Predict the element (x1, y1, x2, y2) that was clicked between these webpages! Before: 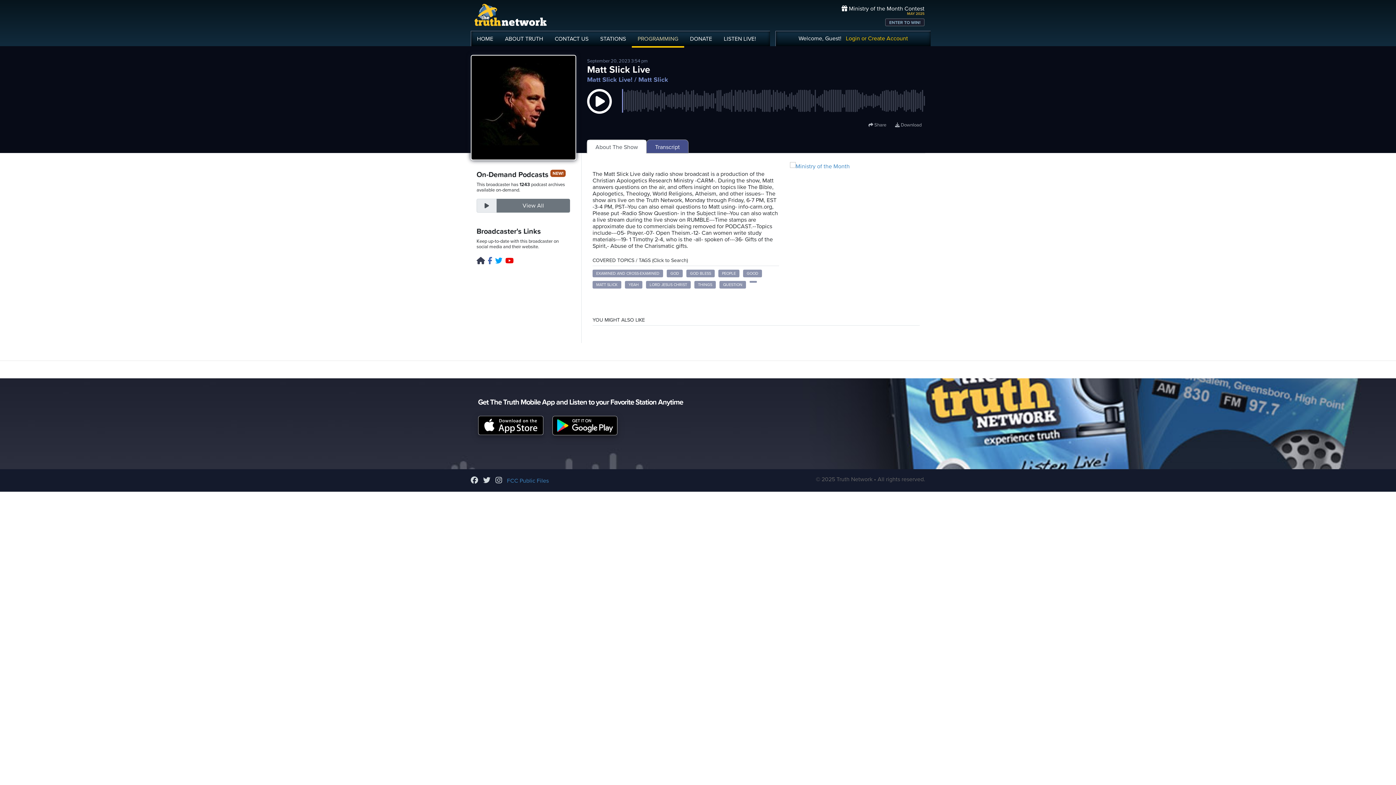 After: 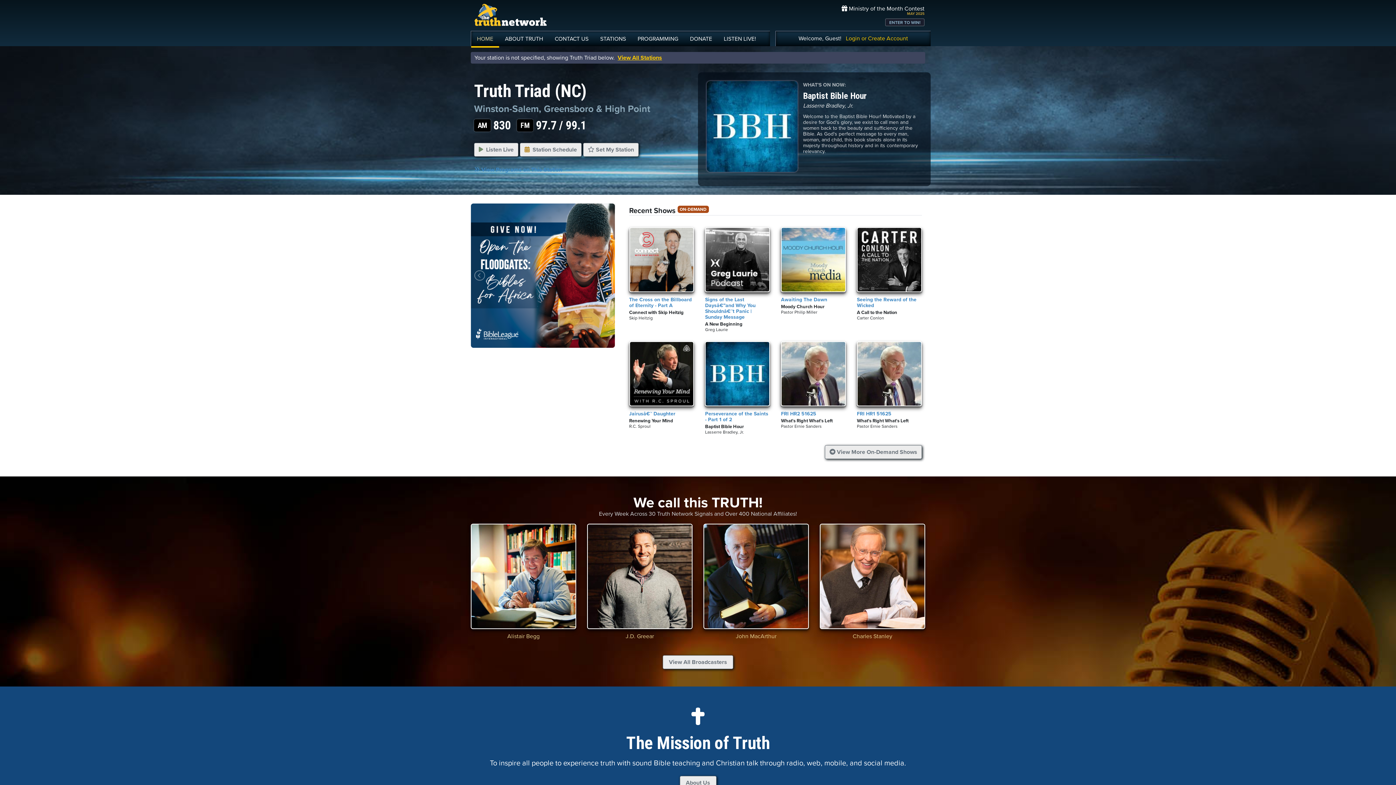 Action: bbox: (474, 10, 548, 18)